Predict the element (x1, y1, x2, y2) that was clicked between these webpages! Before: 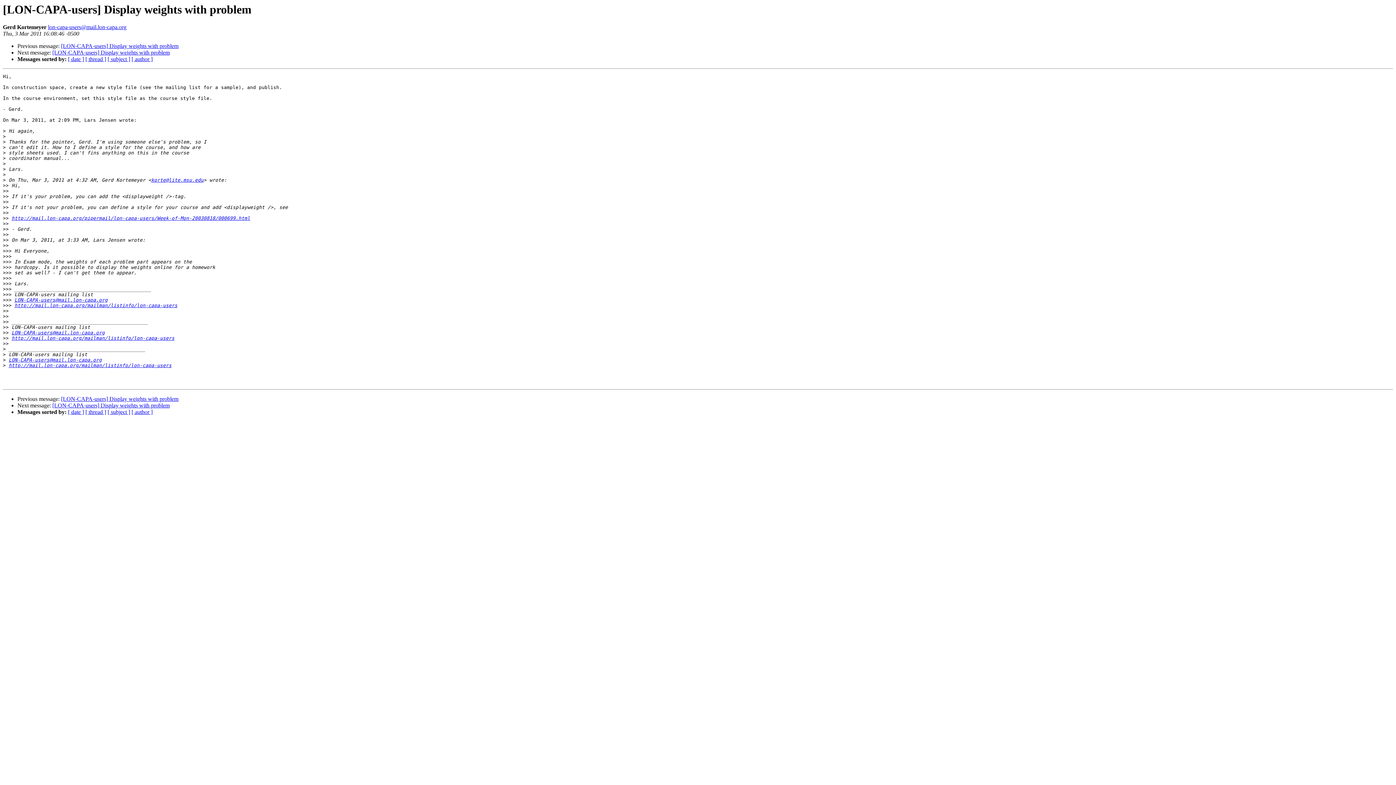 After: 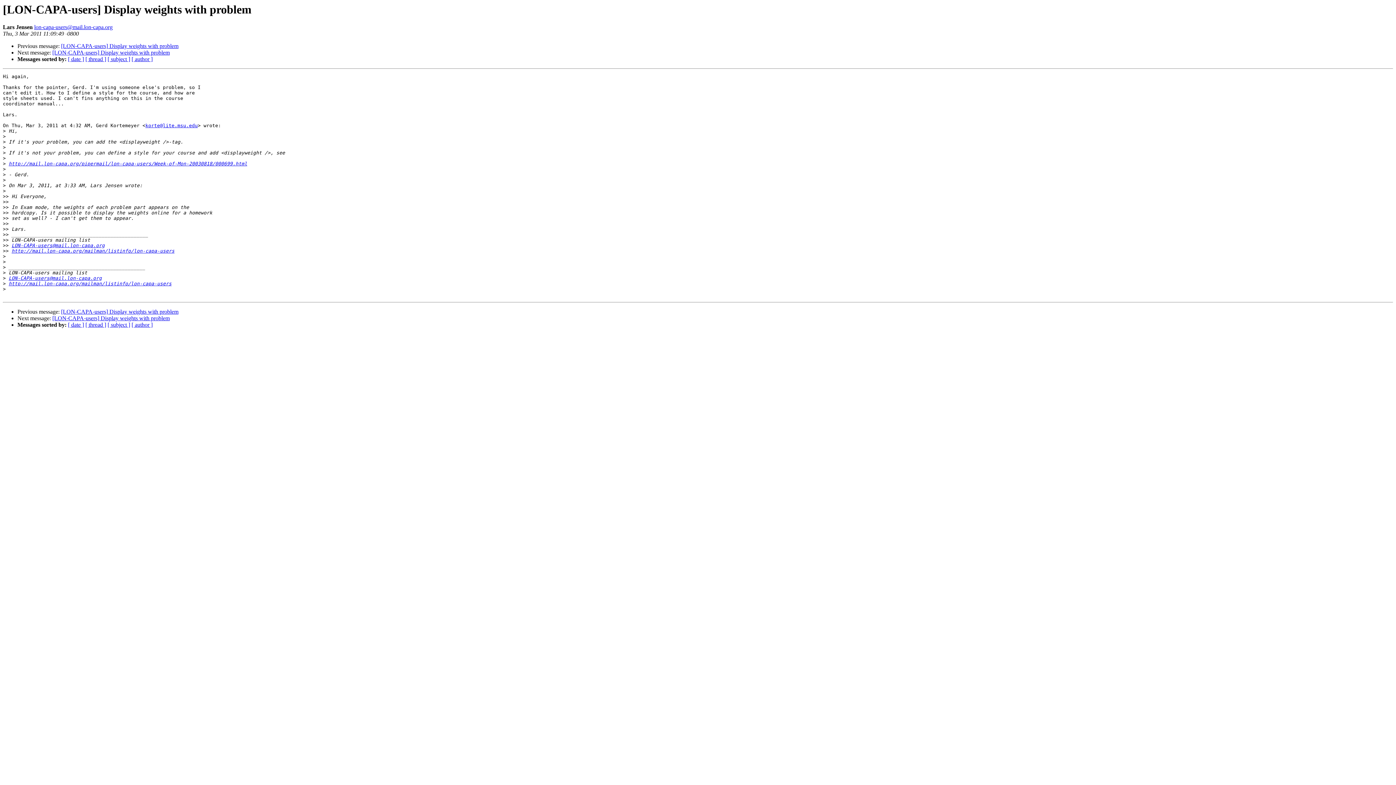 Action: label: [LON-CAPA-users] Display weights with problem bbox: (61, 396, 178, 402)